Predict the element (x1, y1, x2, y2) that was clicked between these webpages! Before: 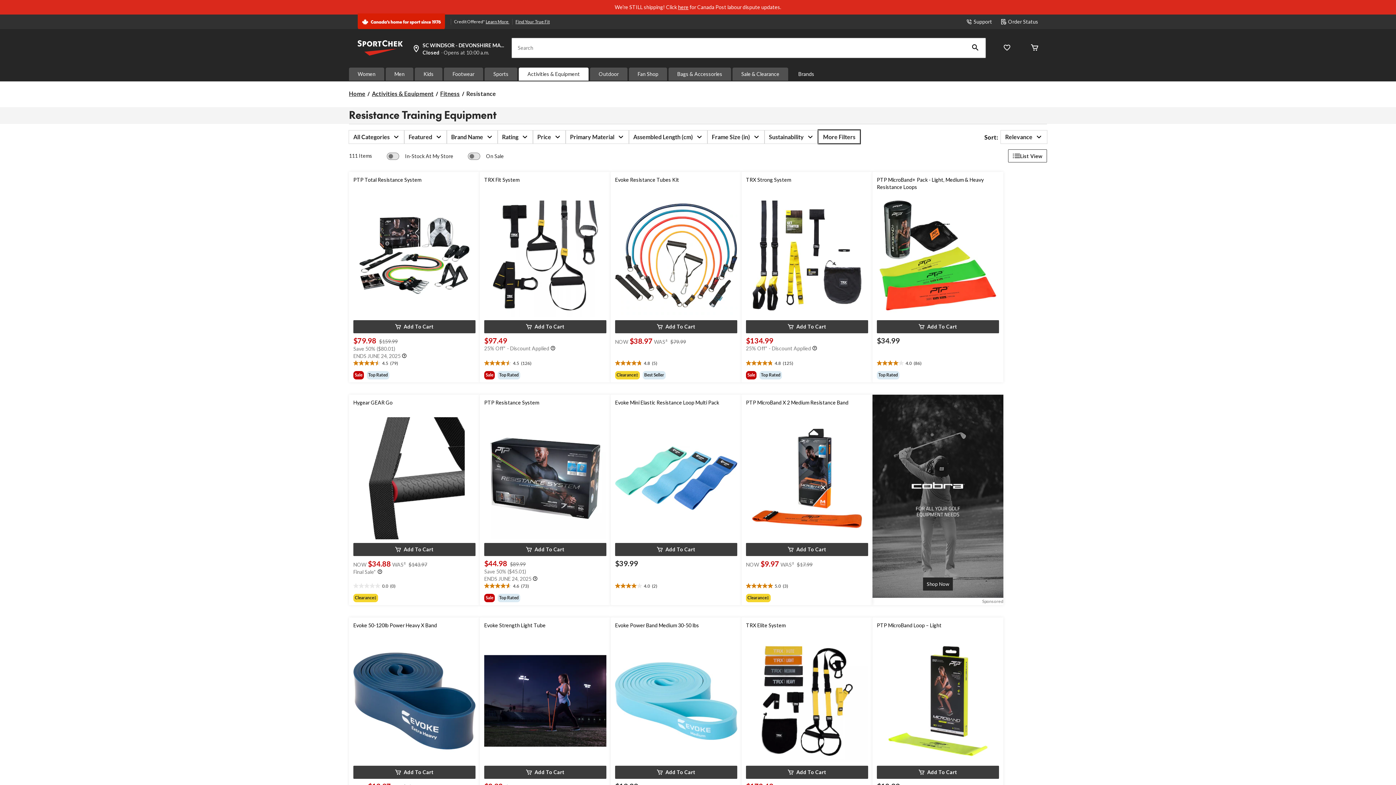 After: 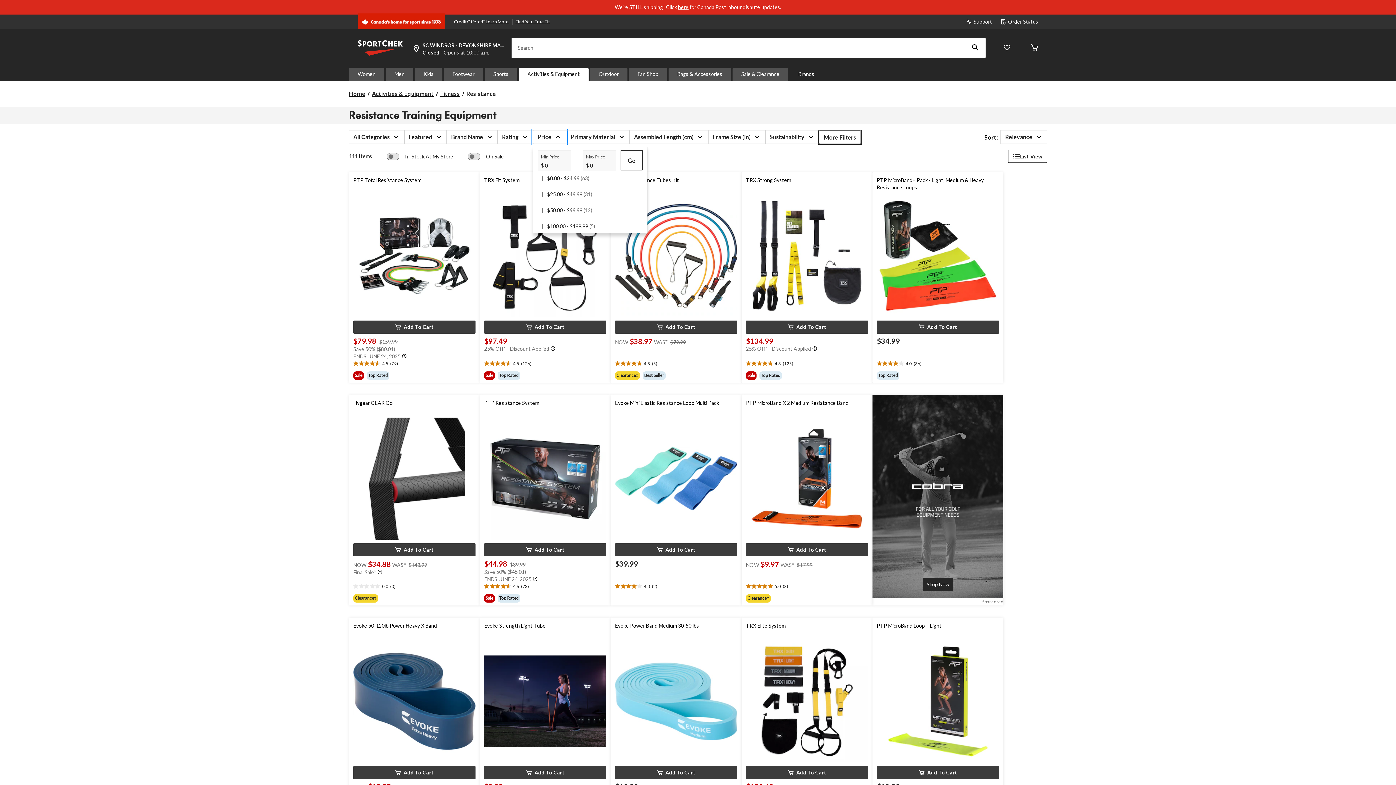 Action: bbox: (533, 130, 565, 143) label: Price